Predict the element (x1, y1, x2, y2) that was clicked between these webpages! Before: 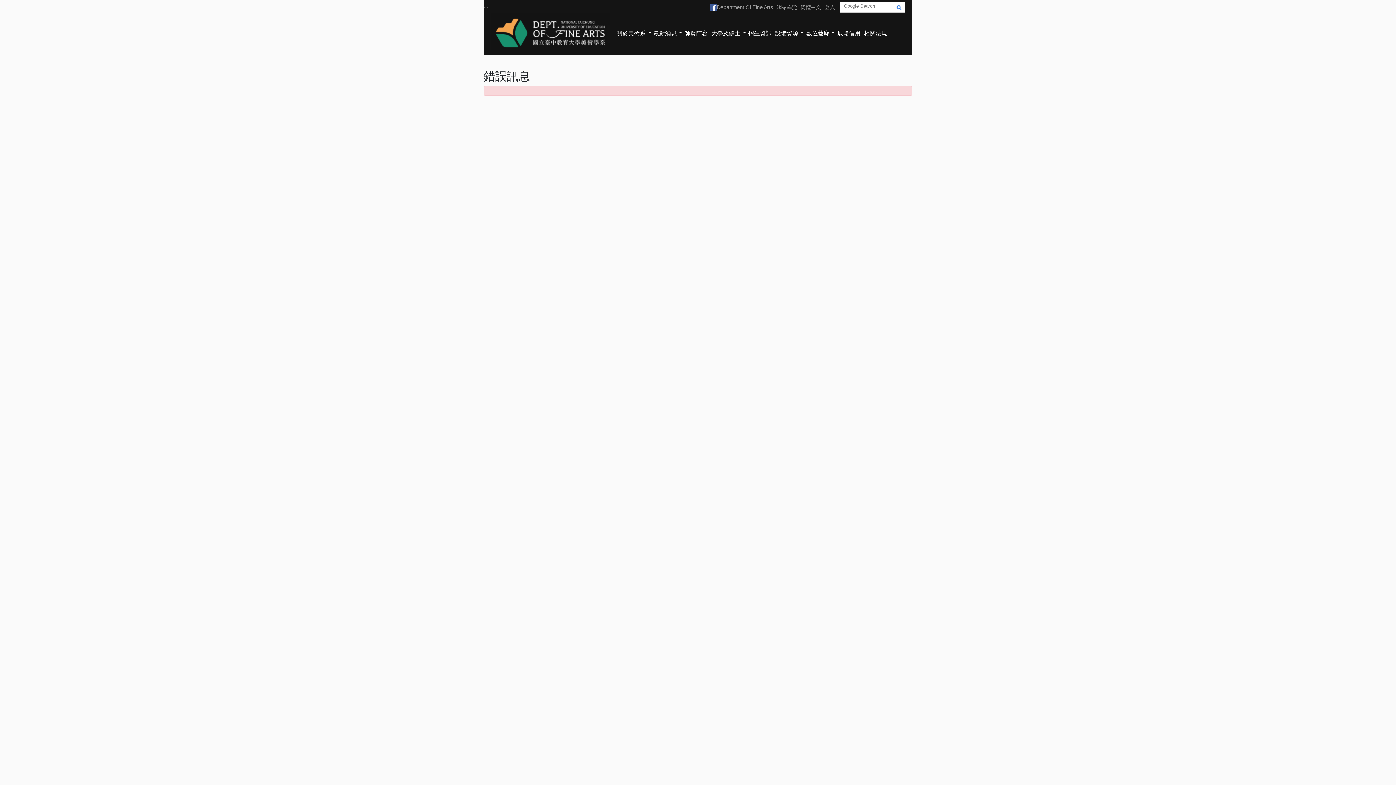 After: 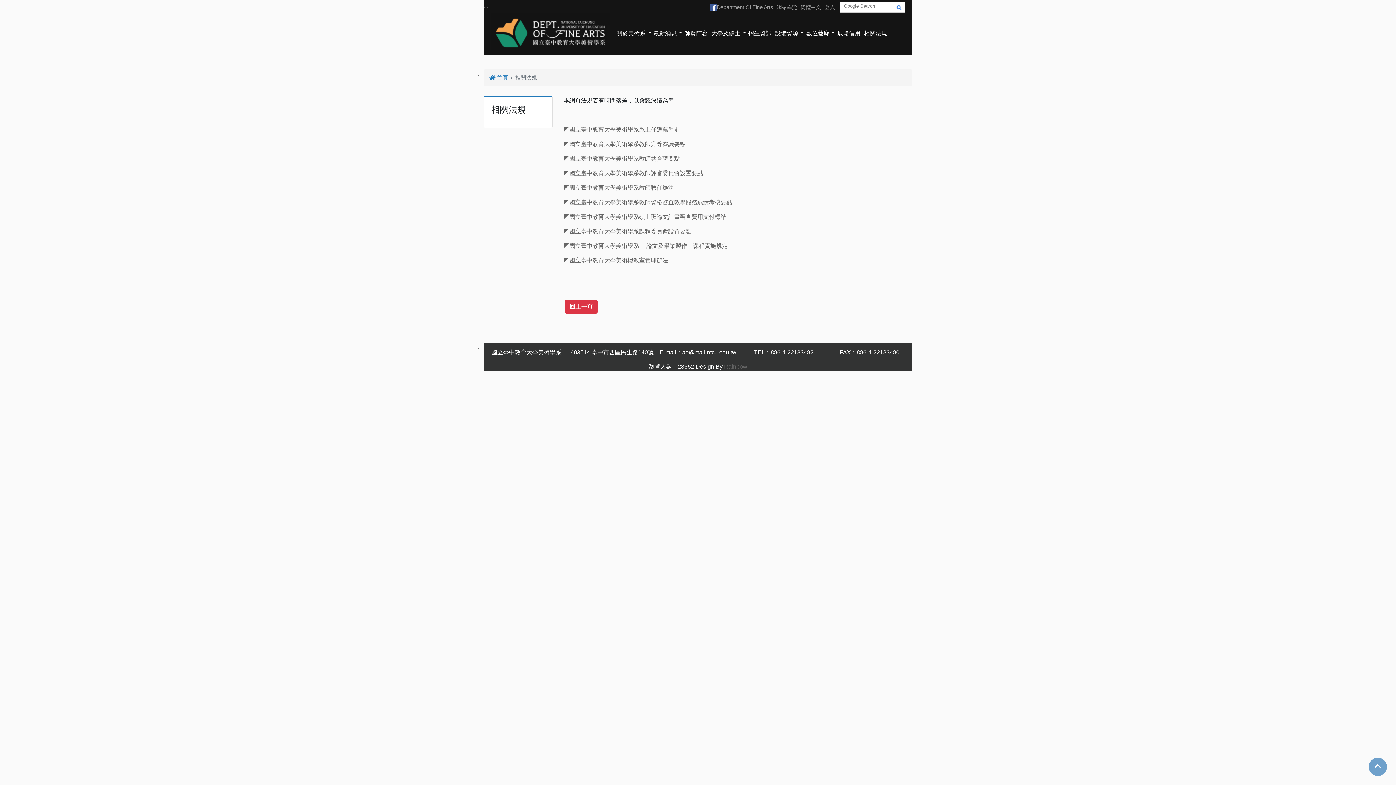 Action: label: 相關法規 bbox: (864, 30, 887, 36)